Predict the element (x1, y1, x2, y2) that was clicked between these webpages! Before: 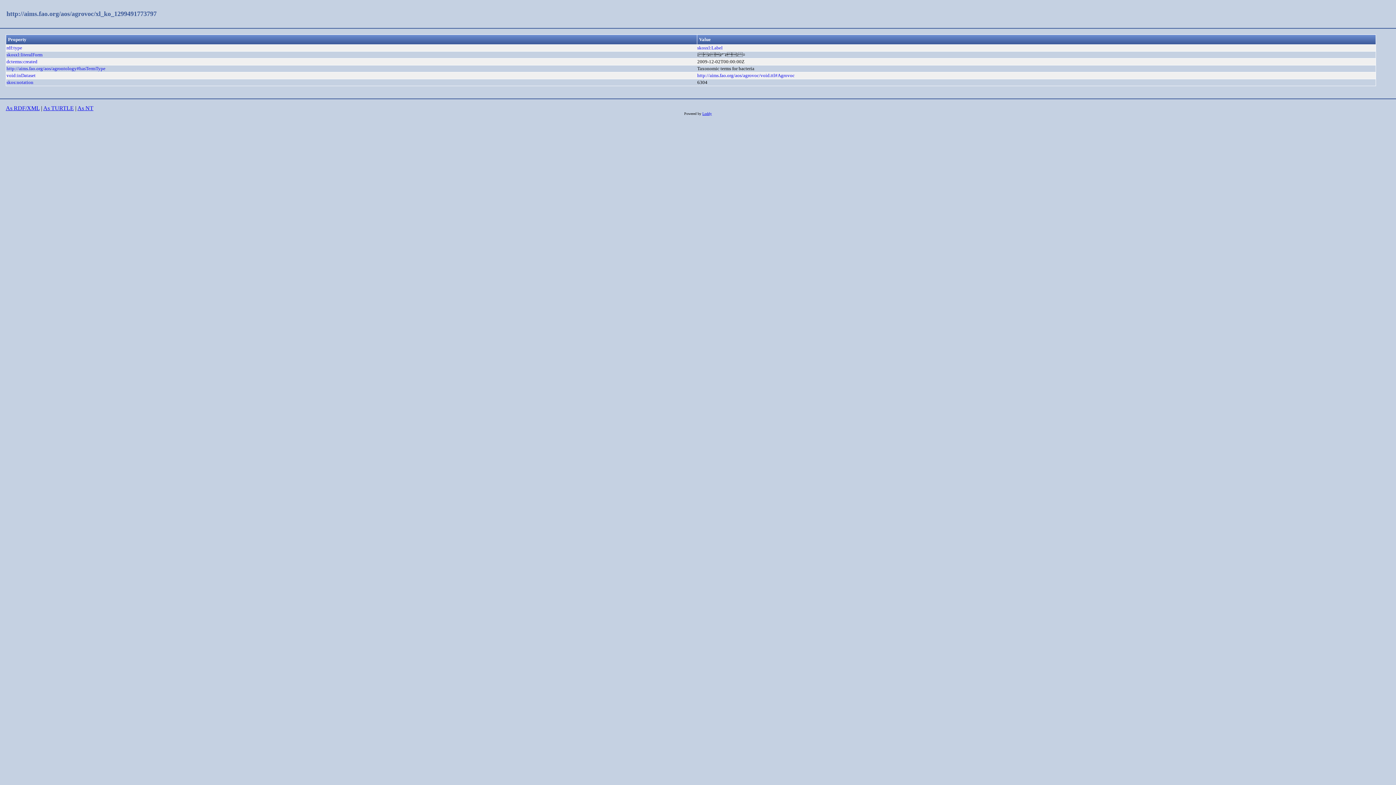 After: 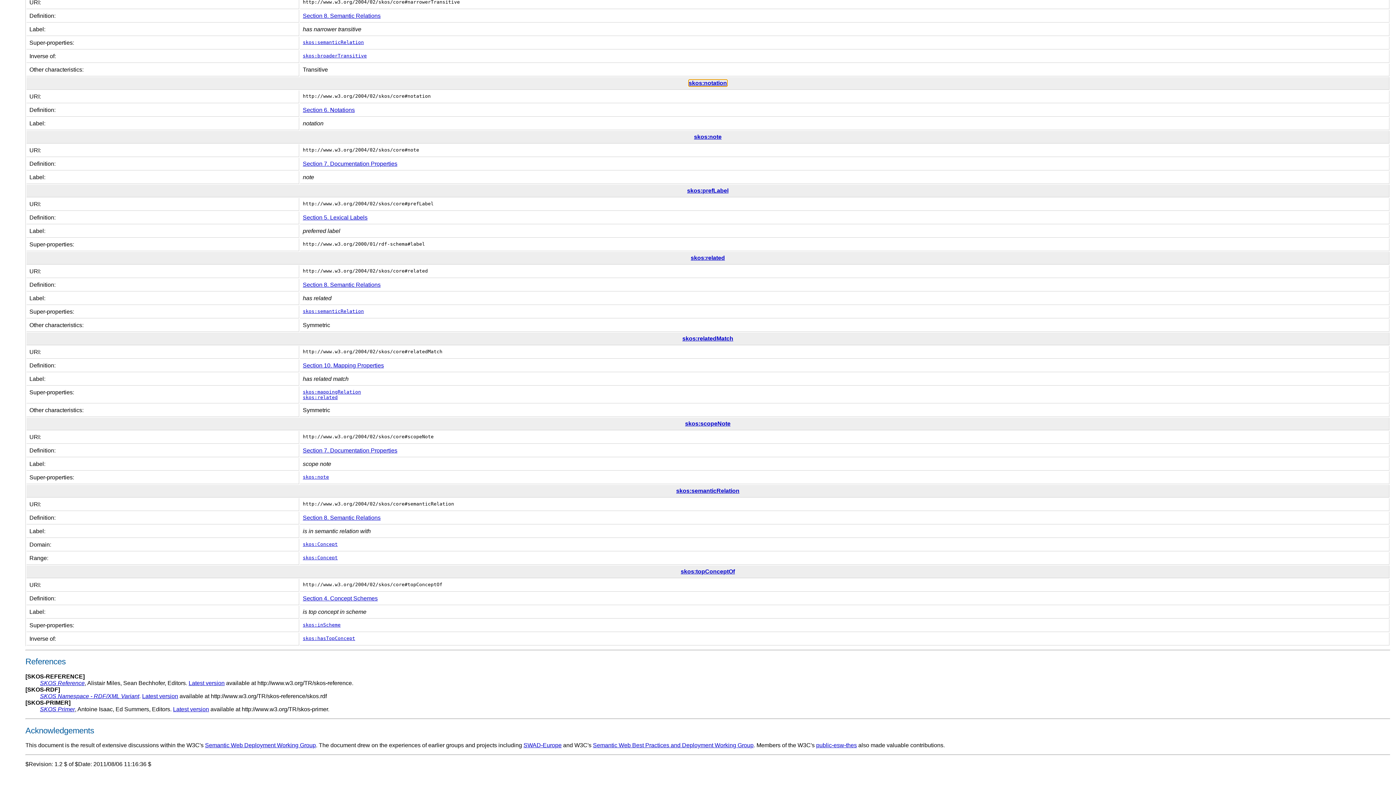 Action: label: skos:notation bbox: (6, 79, 33, 85)